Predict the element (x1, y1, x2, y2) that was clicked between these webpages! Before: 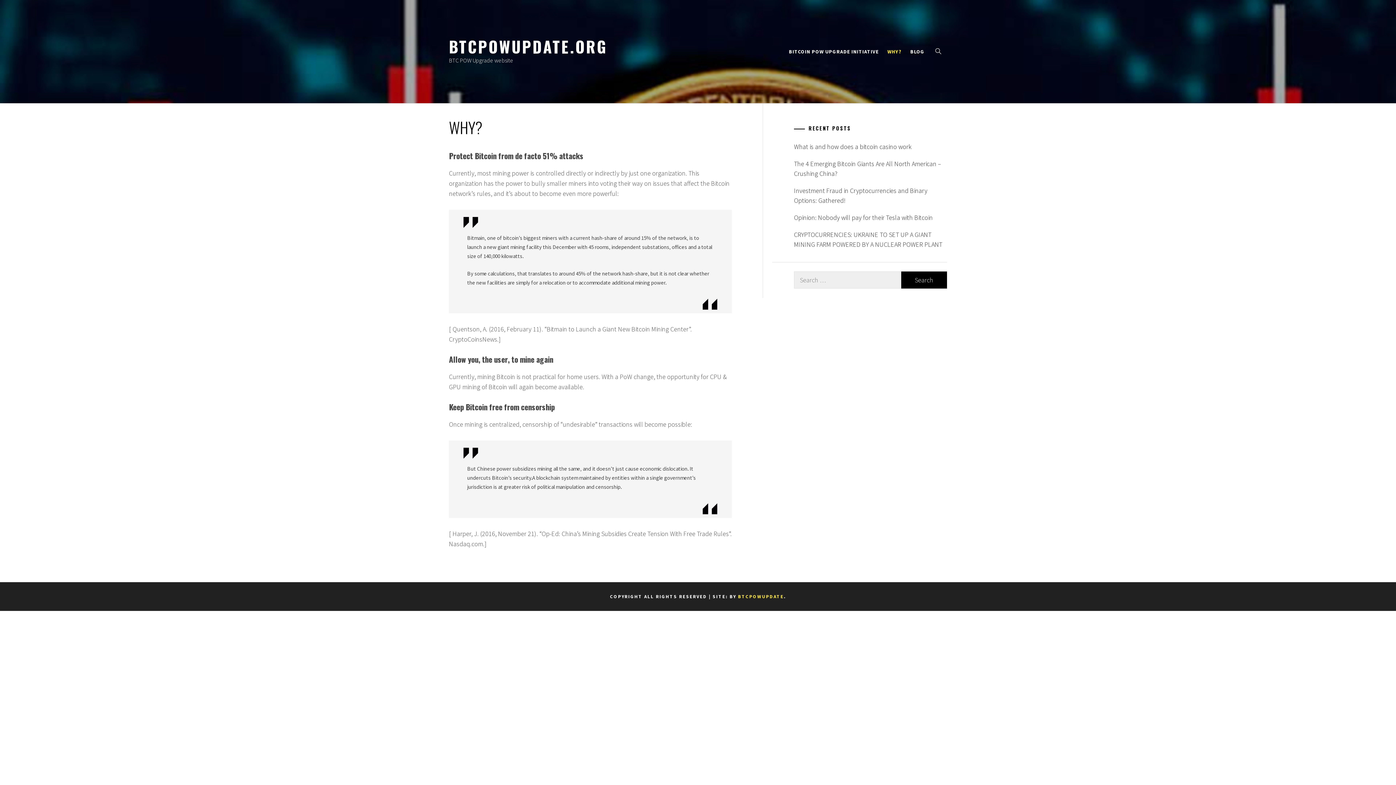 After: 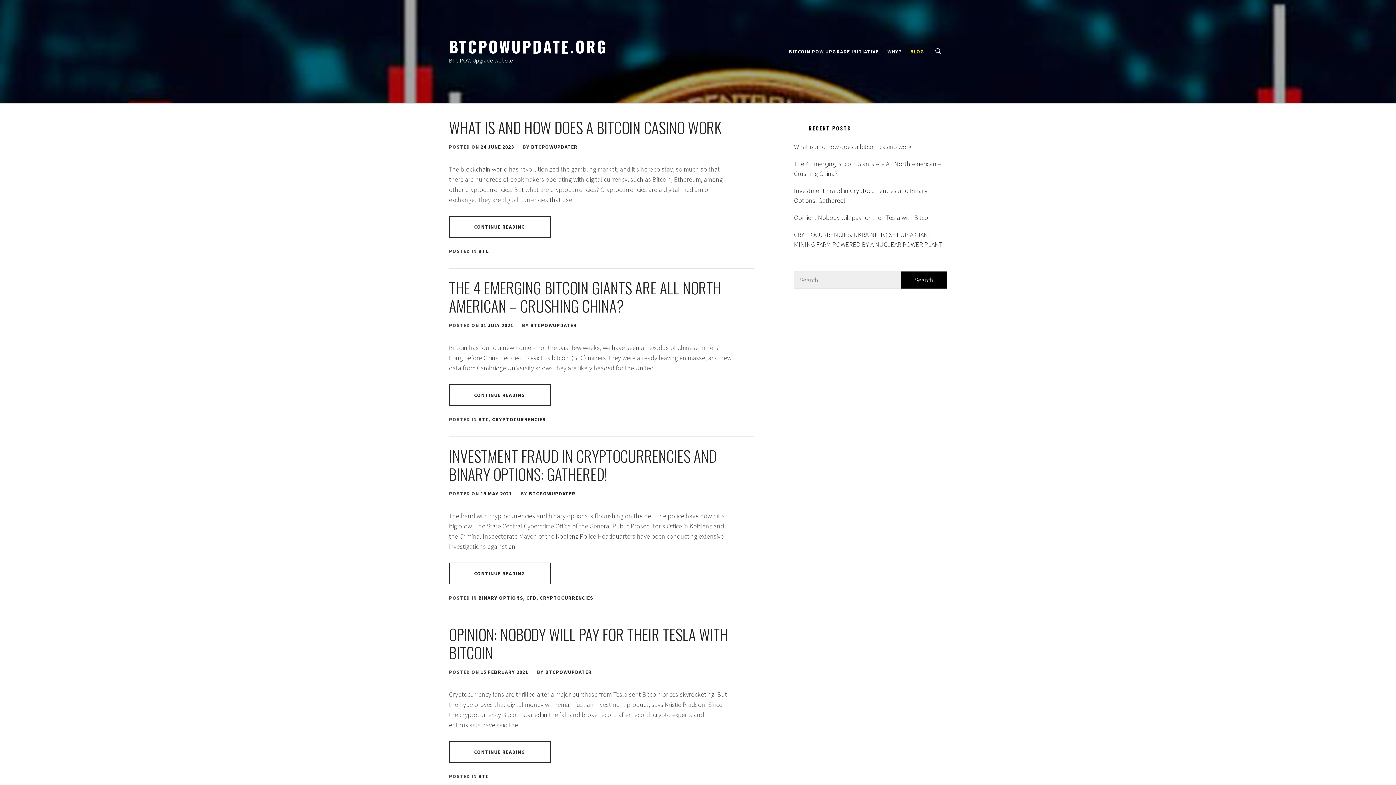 Action: bbox: (906, 45, 928, 57) label: BLOG